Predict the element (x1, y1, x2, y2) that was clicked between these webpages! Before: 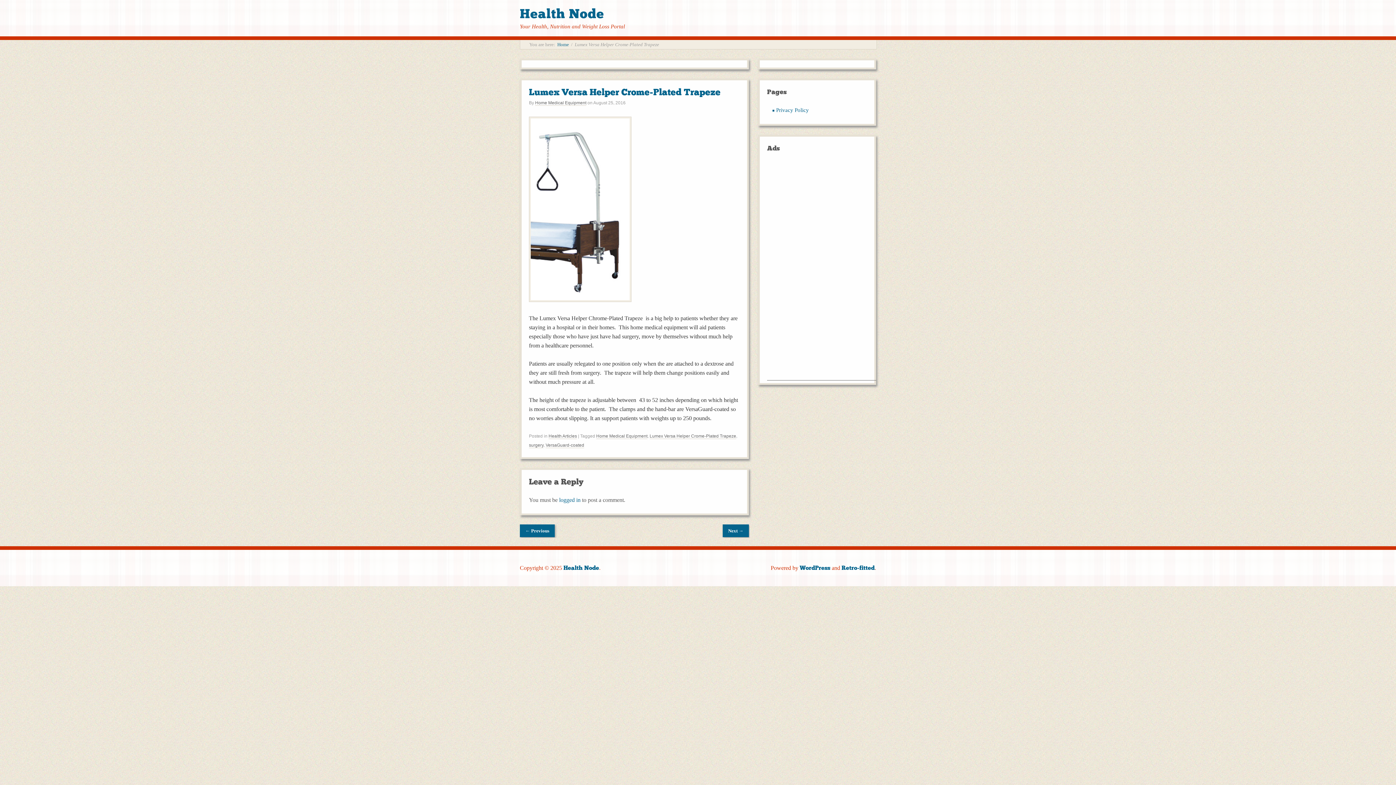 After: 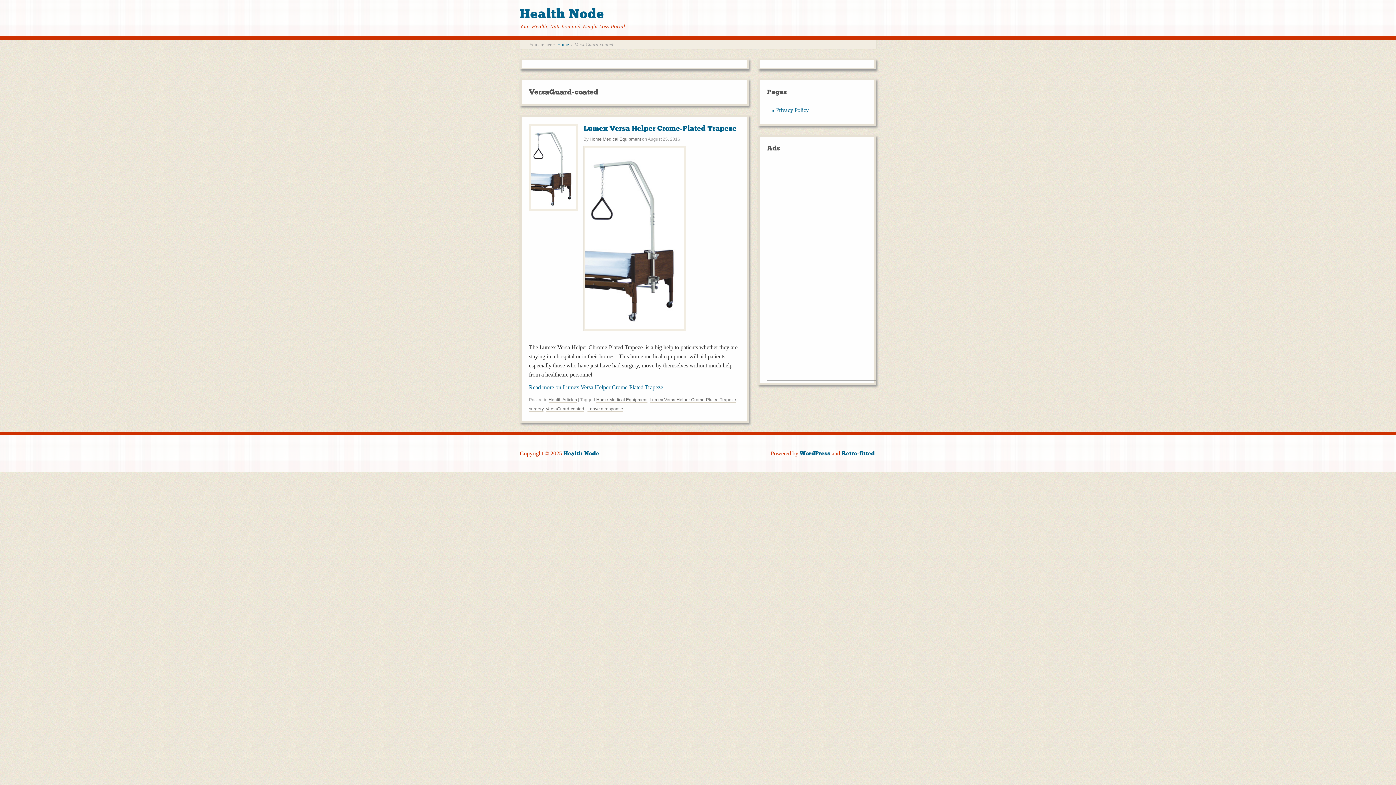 Action: label: VersaGuard-coated bbox: (545, 442, 584, 448)